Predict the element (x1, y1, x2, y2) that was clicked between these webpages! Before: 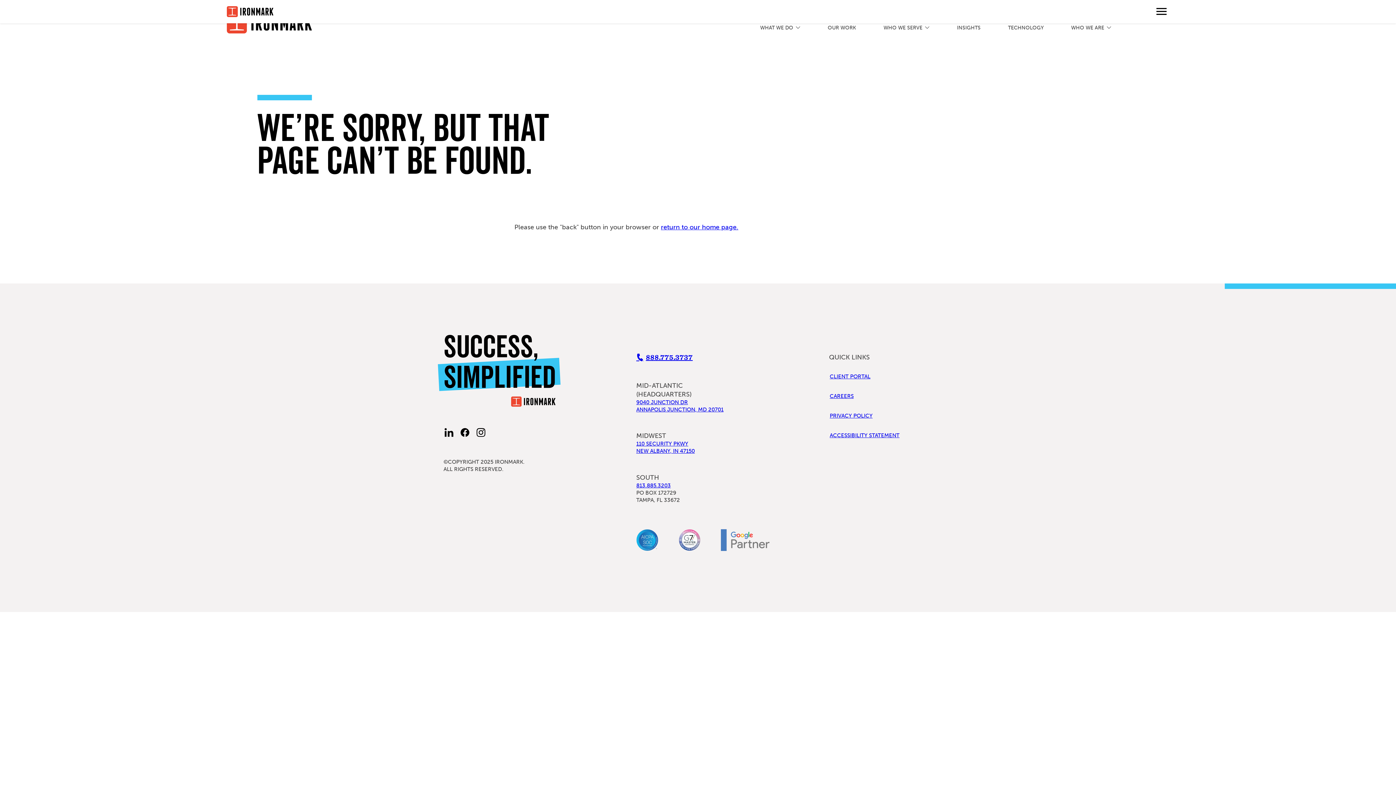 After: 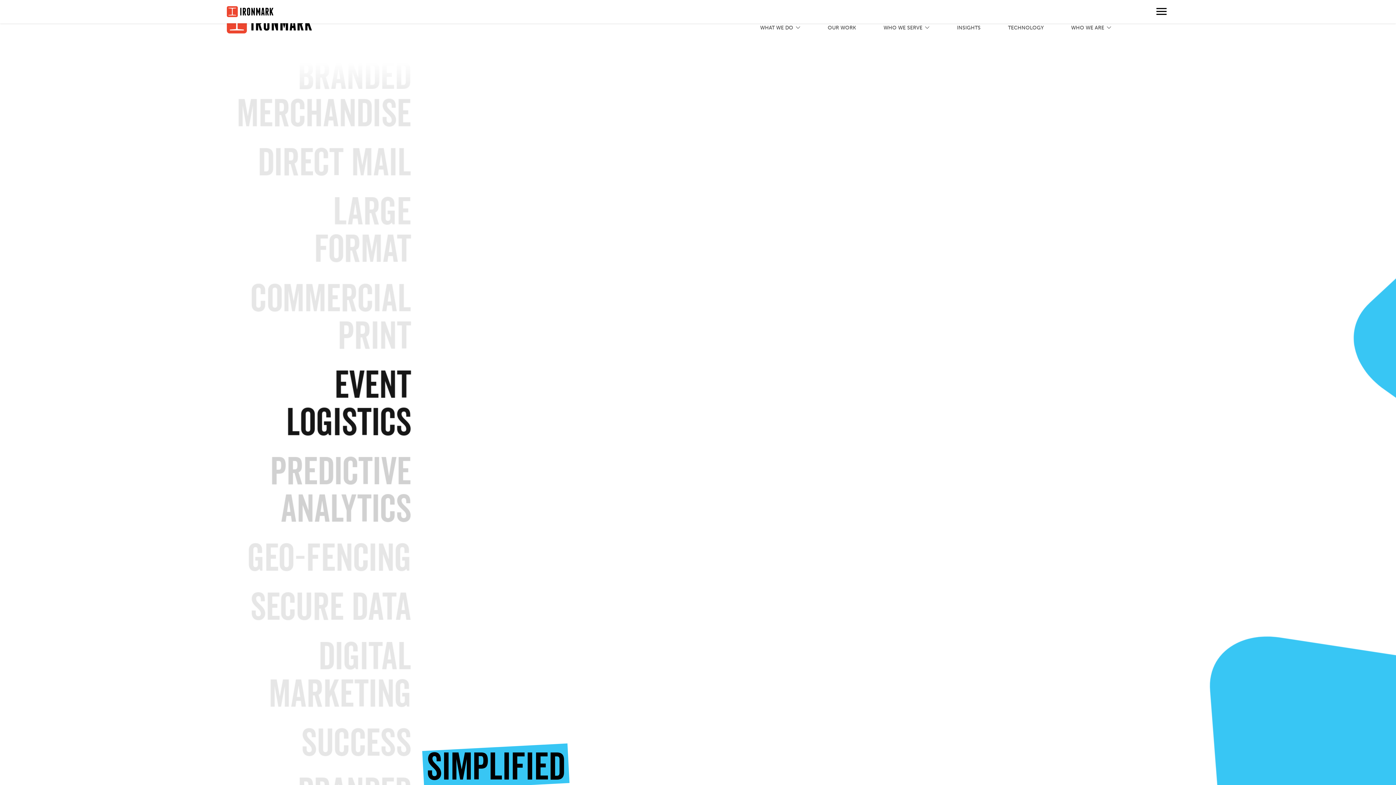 Action: bbox: (226, 6, 273, 17)